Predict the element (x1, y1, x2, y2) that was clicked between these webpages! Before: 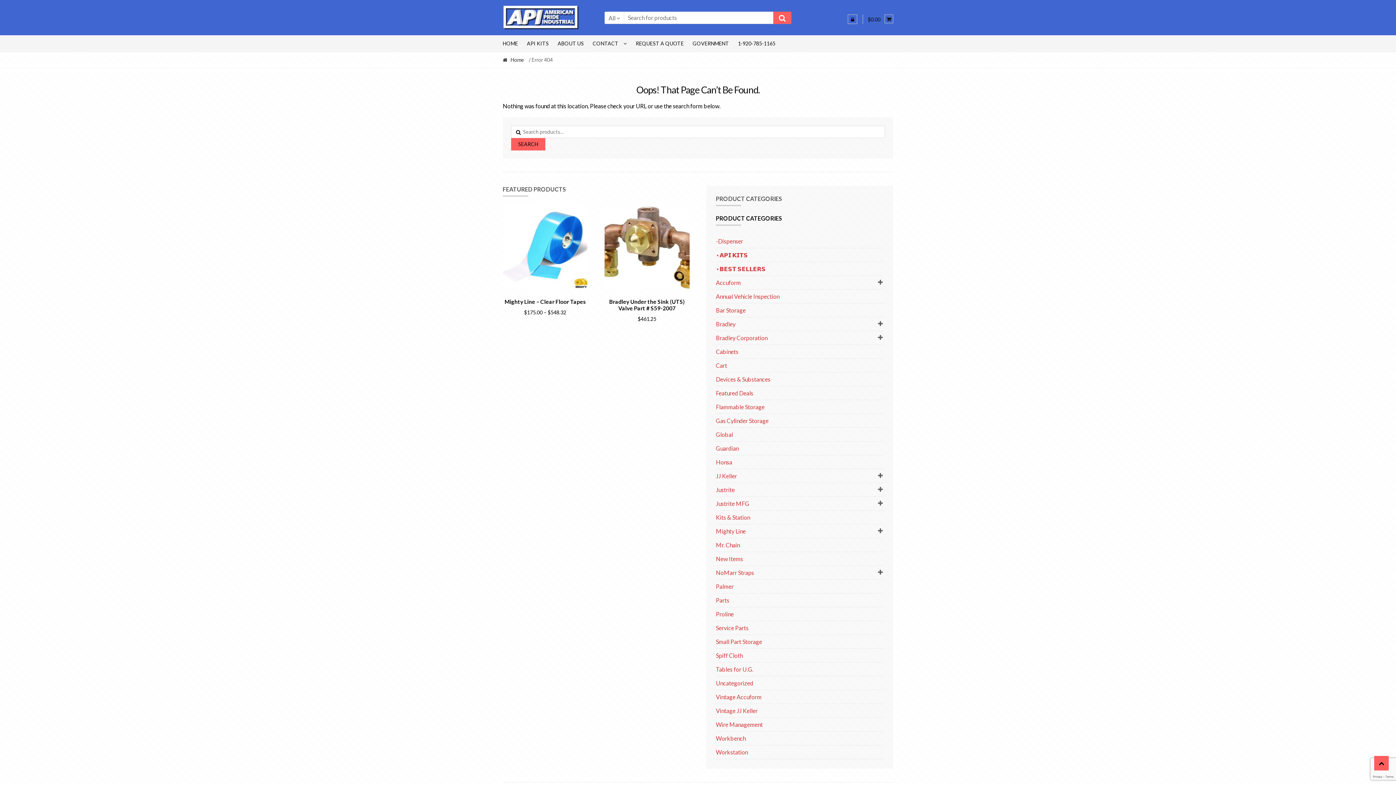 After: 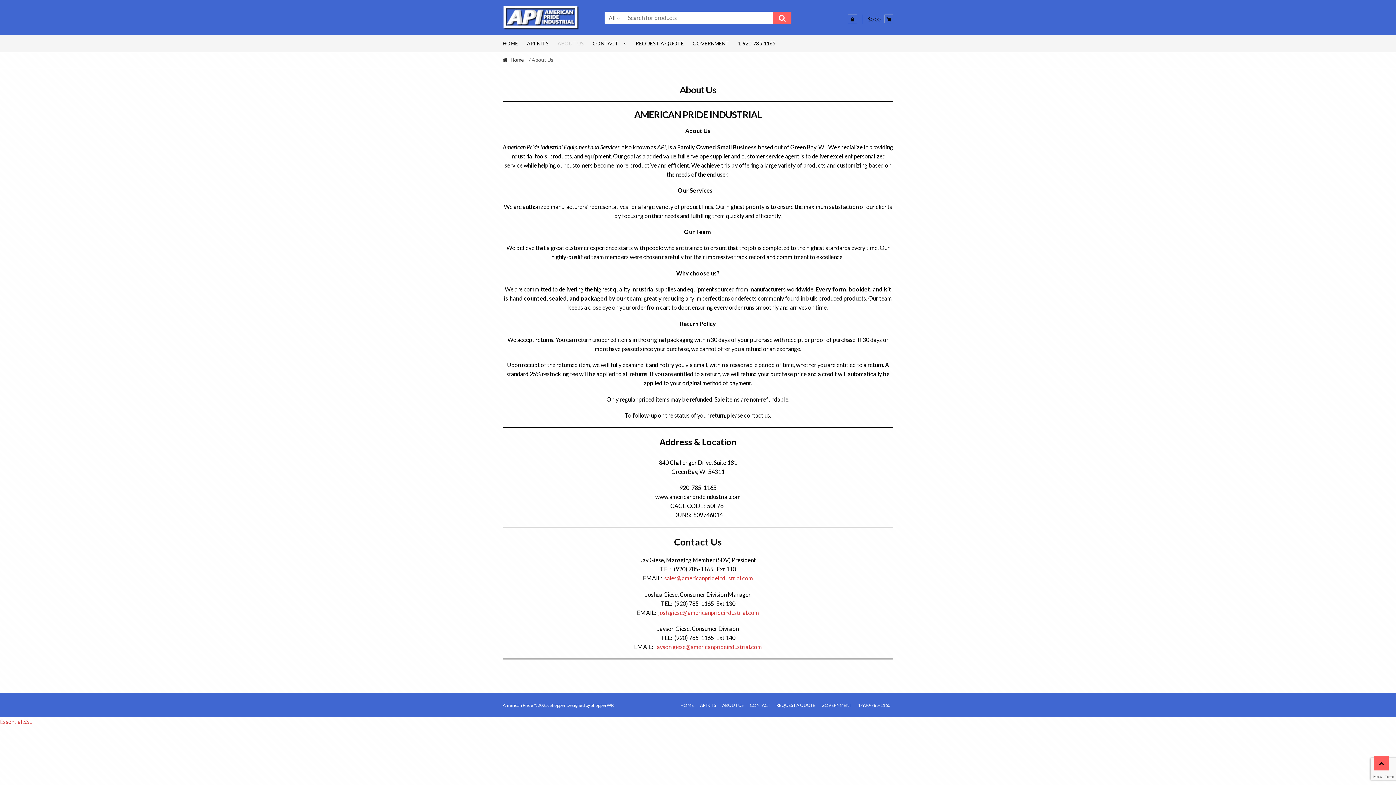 Action: bbox: (553, 35, 588, 52) label: ABOUT US